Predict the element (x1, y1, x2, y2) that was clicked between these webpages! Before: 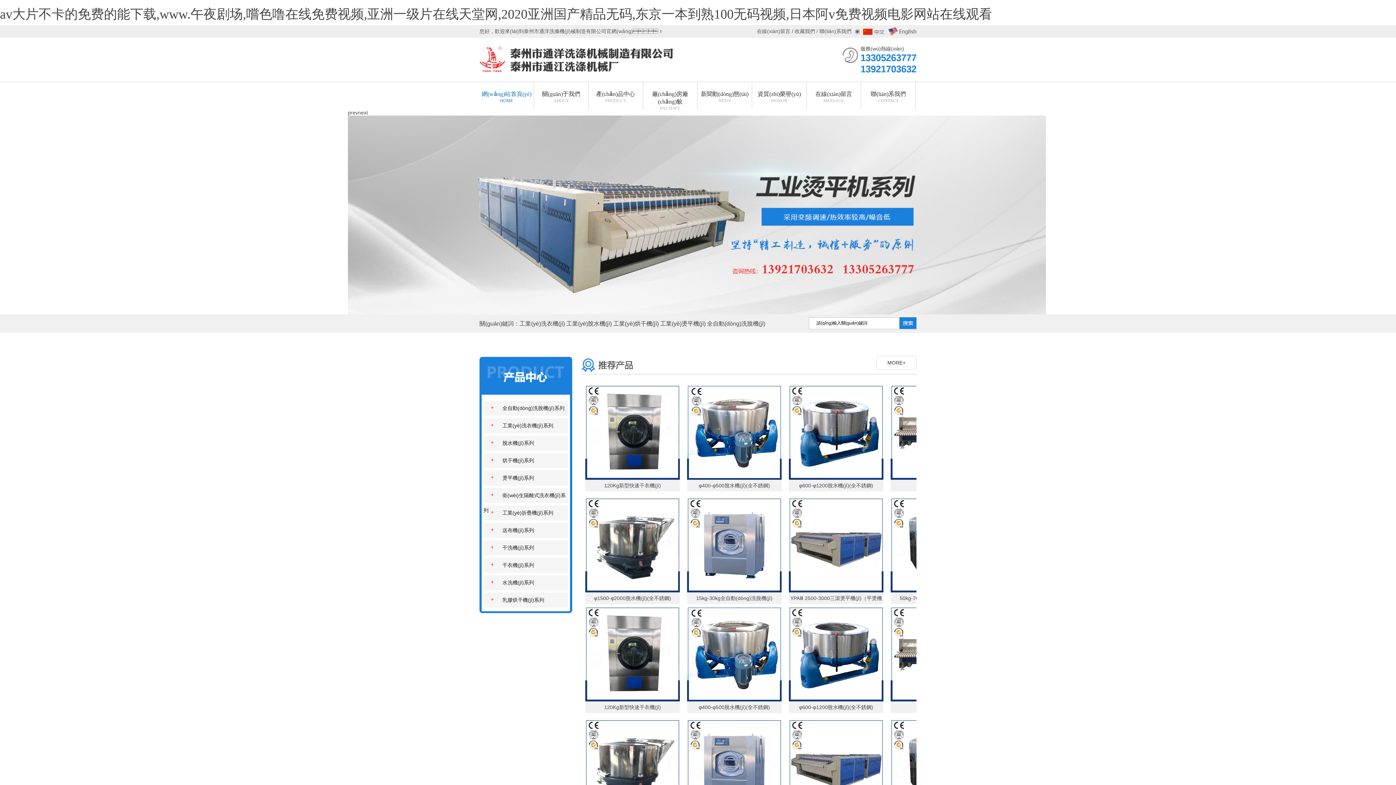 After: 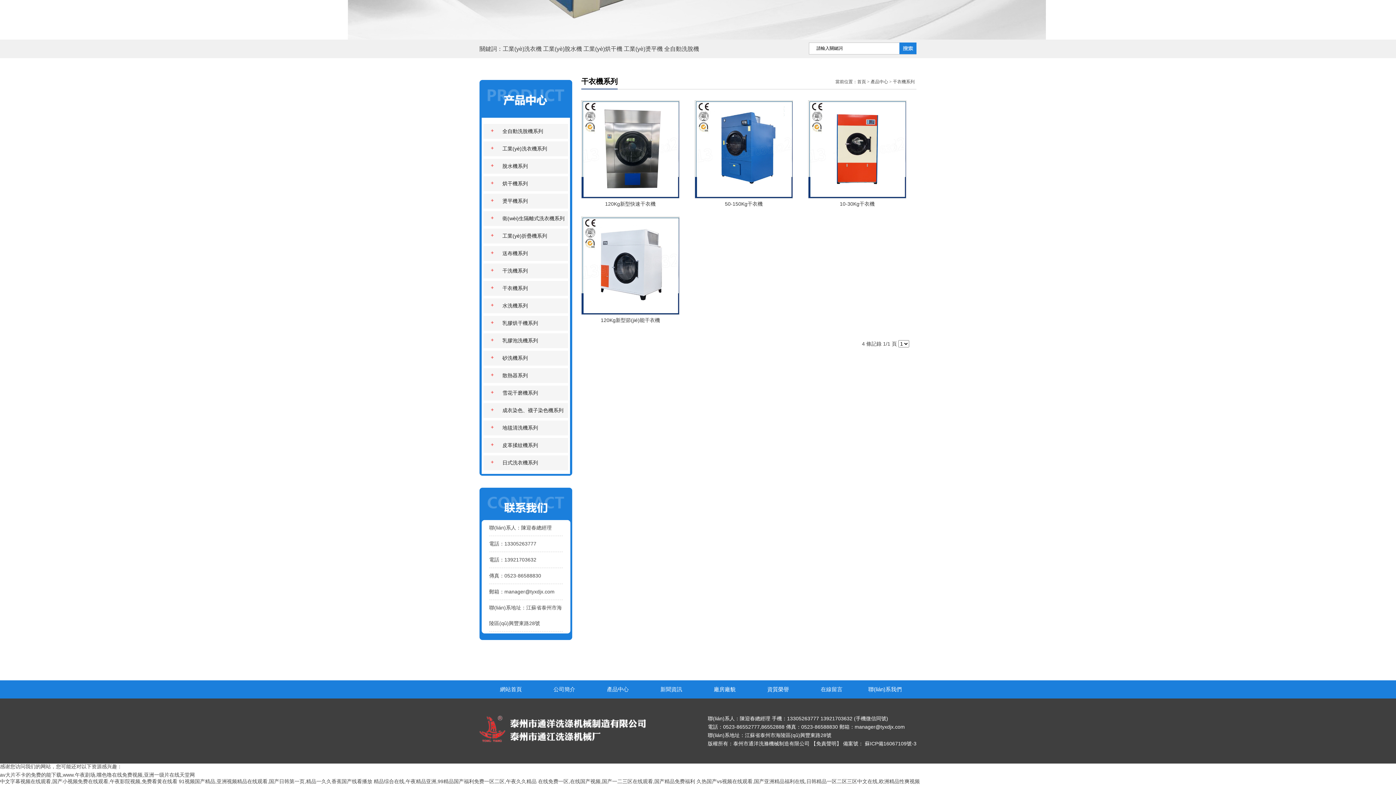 Action: bbox: (483, 558, 568, 573) label: 干衣機(jī)系列